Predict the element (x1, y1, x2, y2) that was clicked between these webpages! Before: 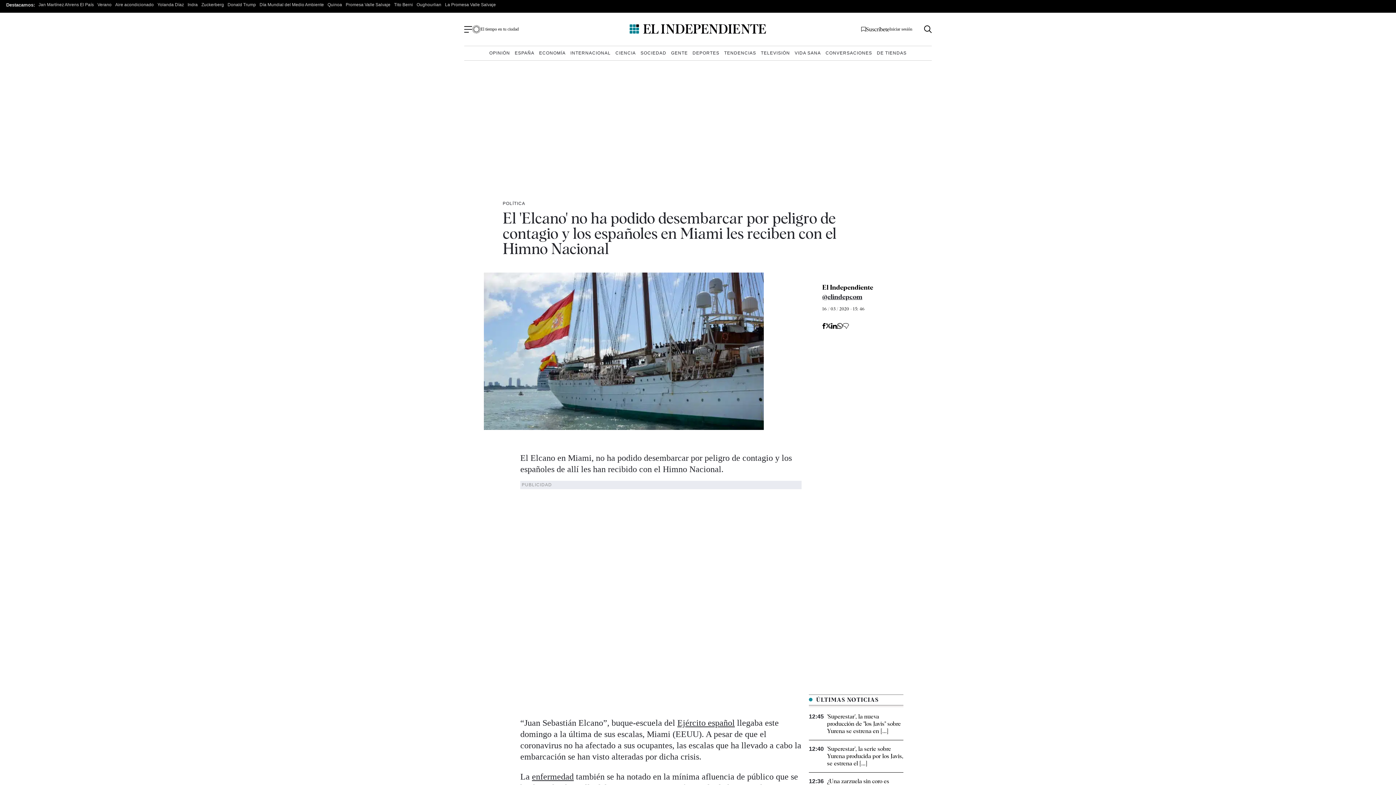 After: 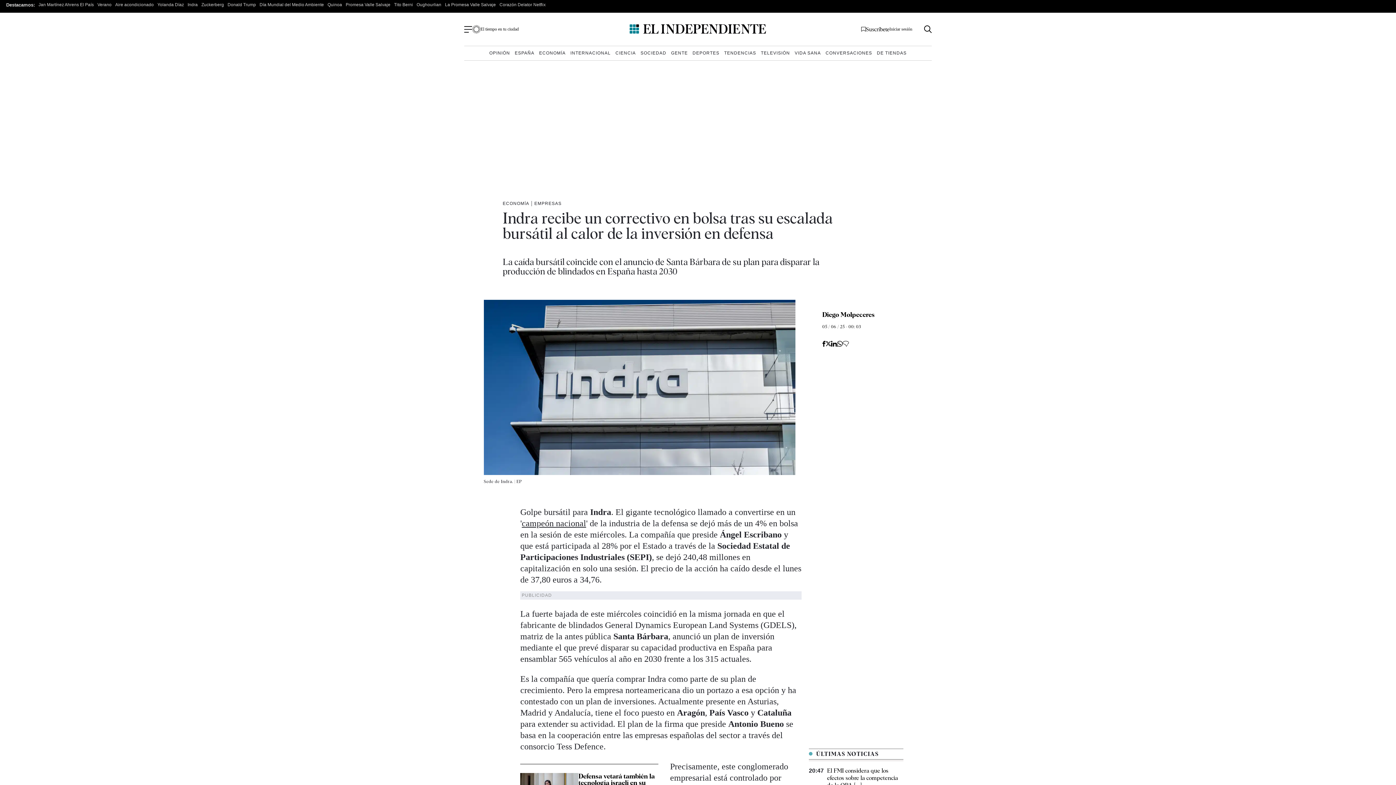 Action: label: Indra bbox: (187, 2, 197, 7)